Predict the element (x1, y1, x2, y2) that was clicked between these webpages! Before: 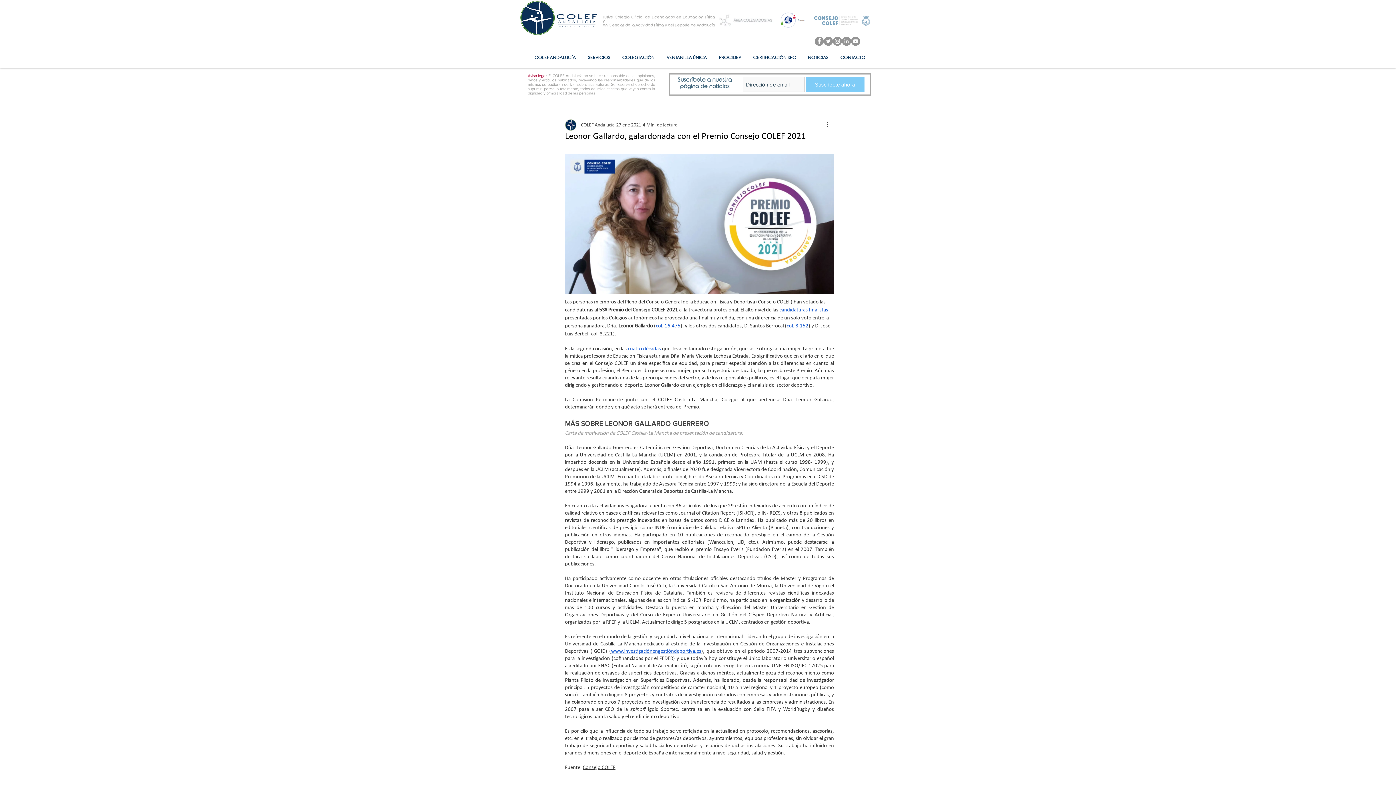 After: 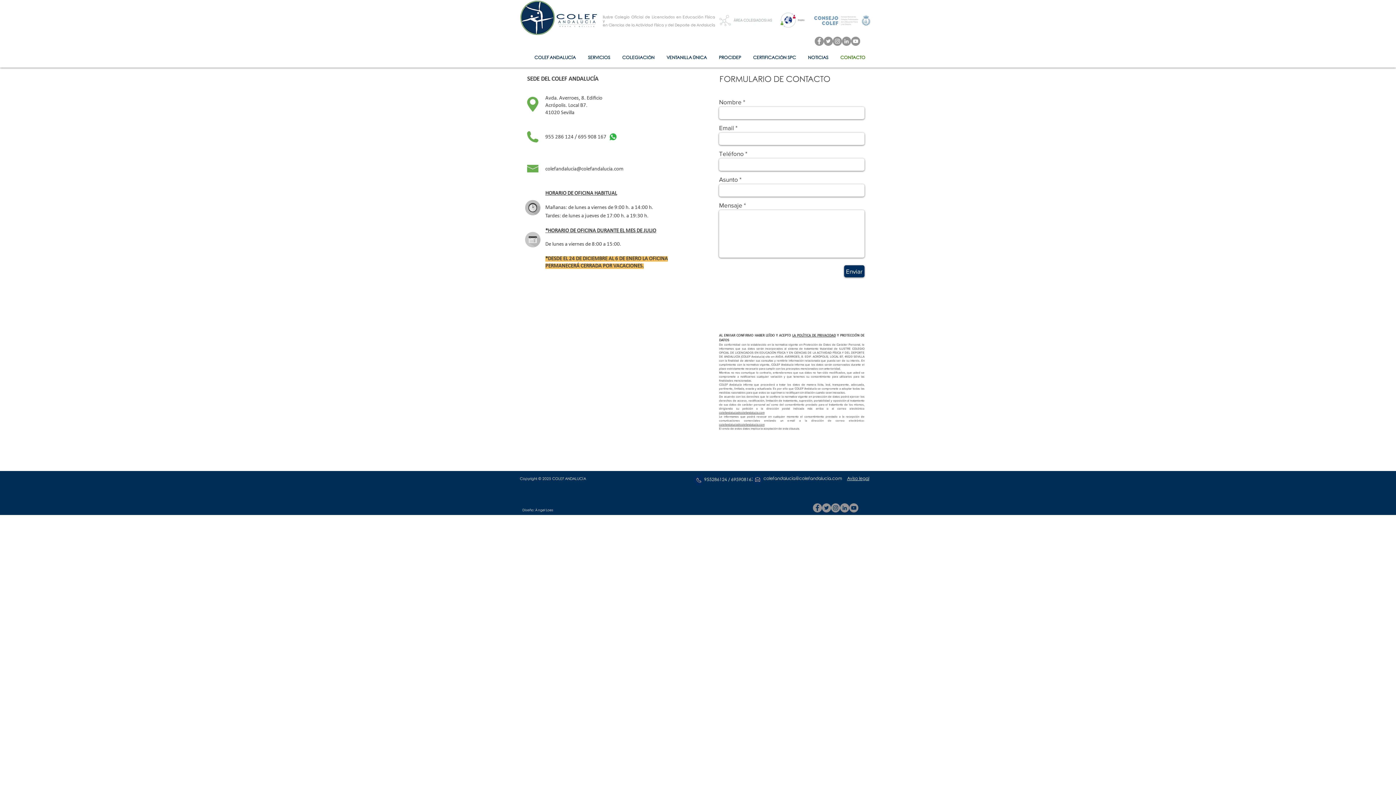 Action: bbox: (834, 48, 871, 67) label: CONTACTO